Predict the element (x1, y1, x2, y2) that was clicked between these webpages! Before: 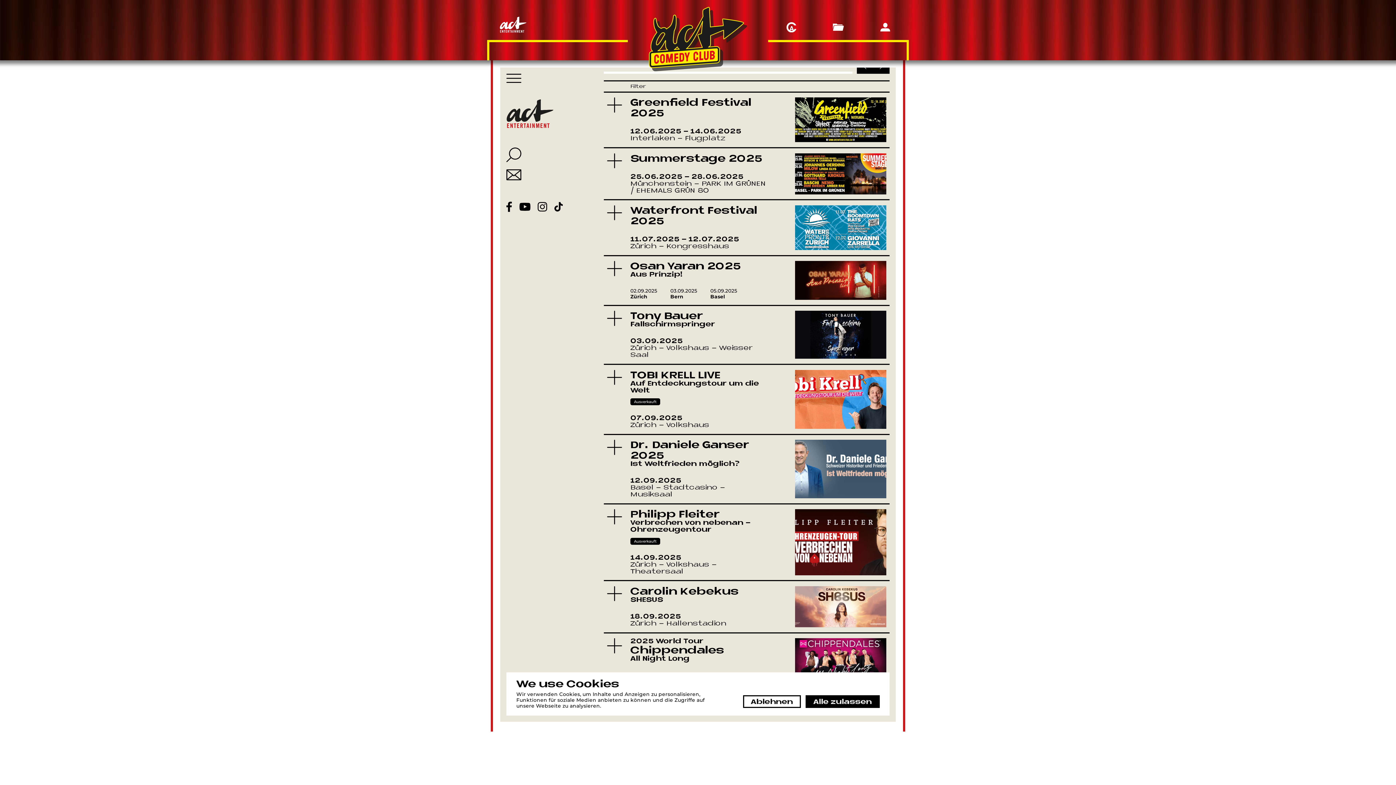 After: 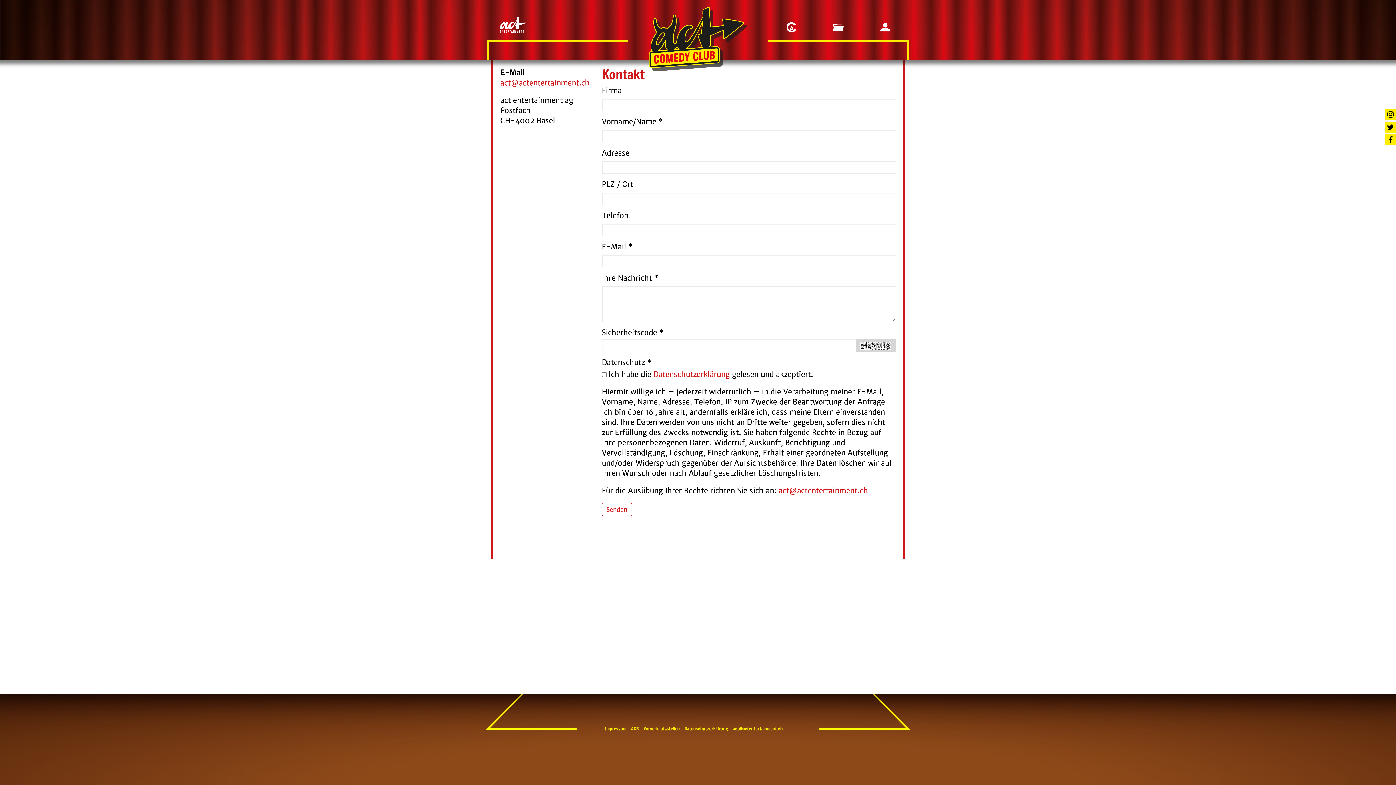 Action: bbox: (877, 20, 893, 34)